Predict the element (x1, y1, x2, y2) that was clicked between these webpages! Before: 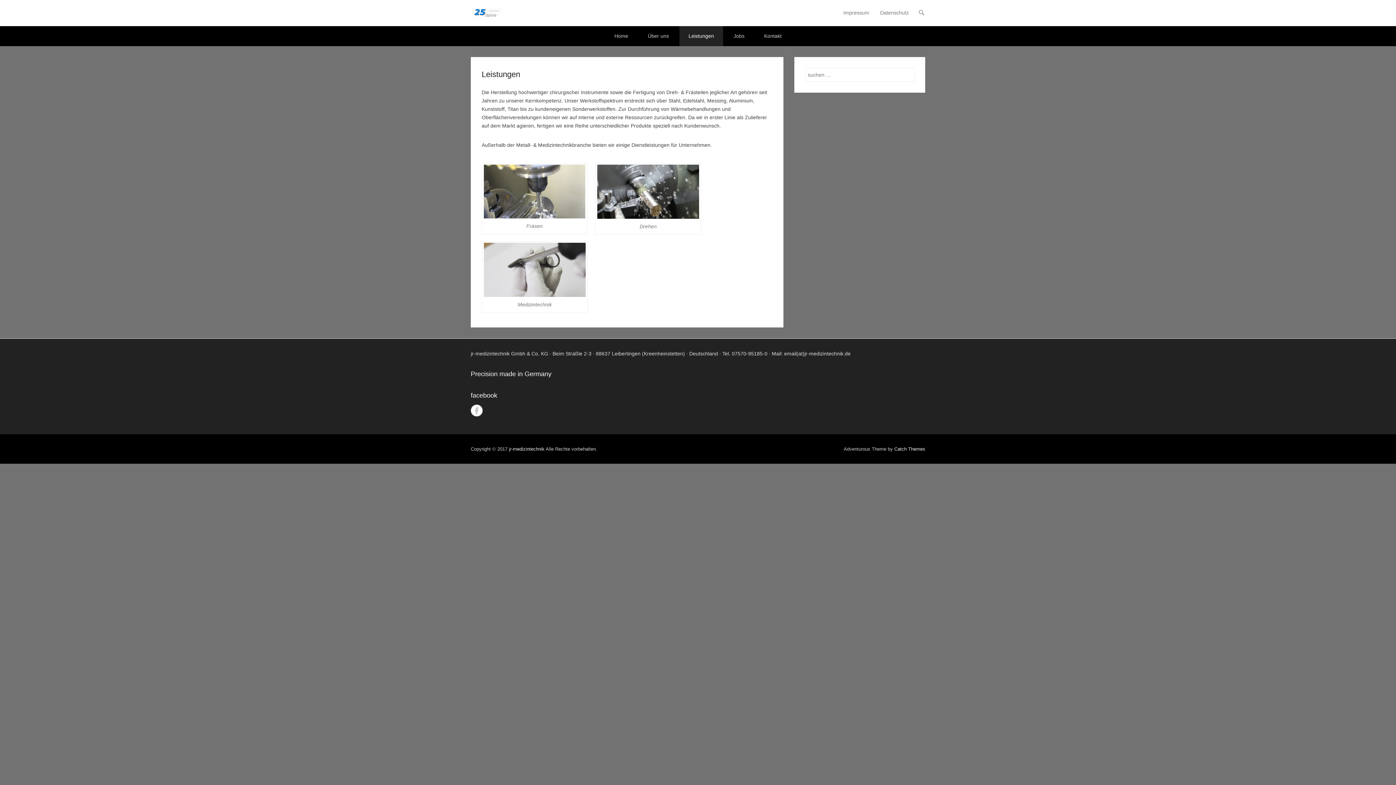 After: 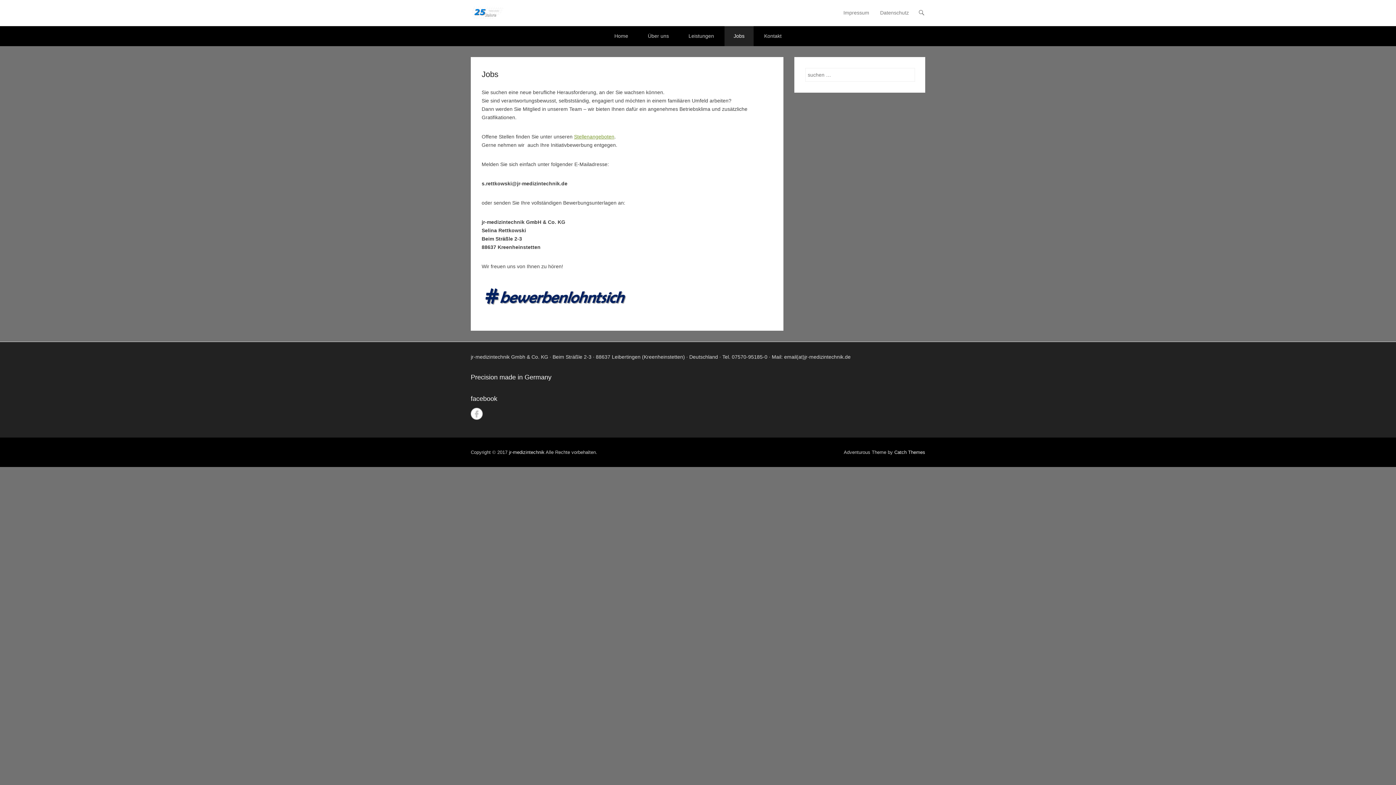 Action: label: Jobs bbox: (724, 26, 753, 46)